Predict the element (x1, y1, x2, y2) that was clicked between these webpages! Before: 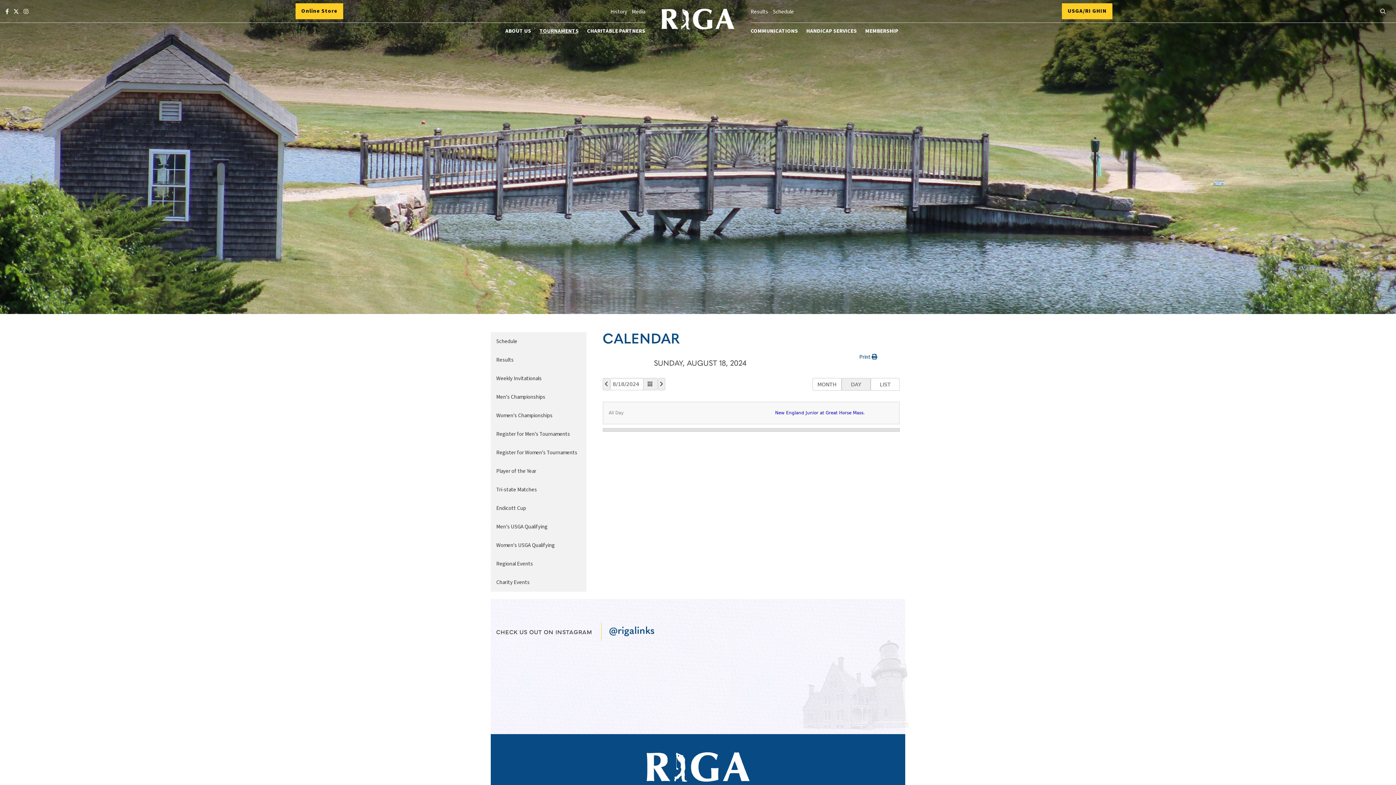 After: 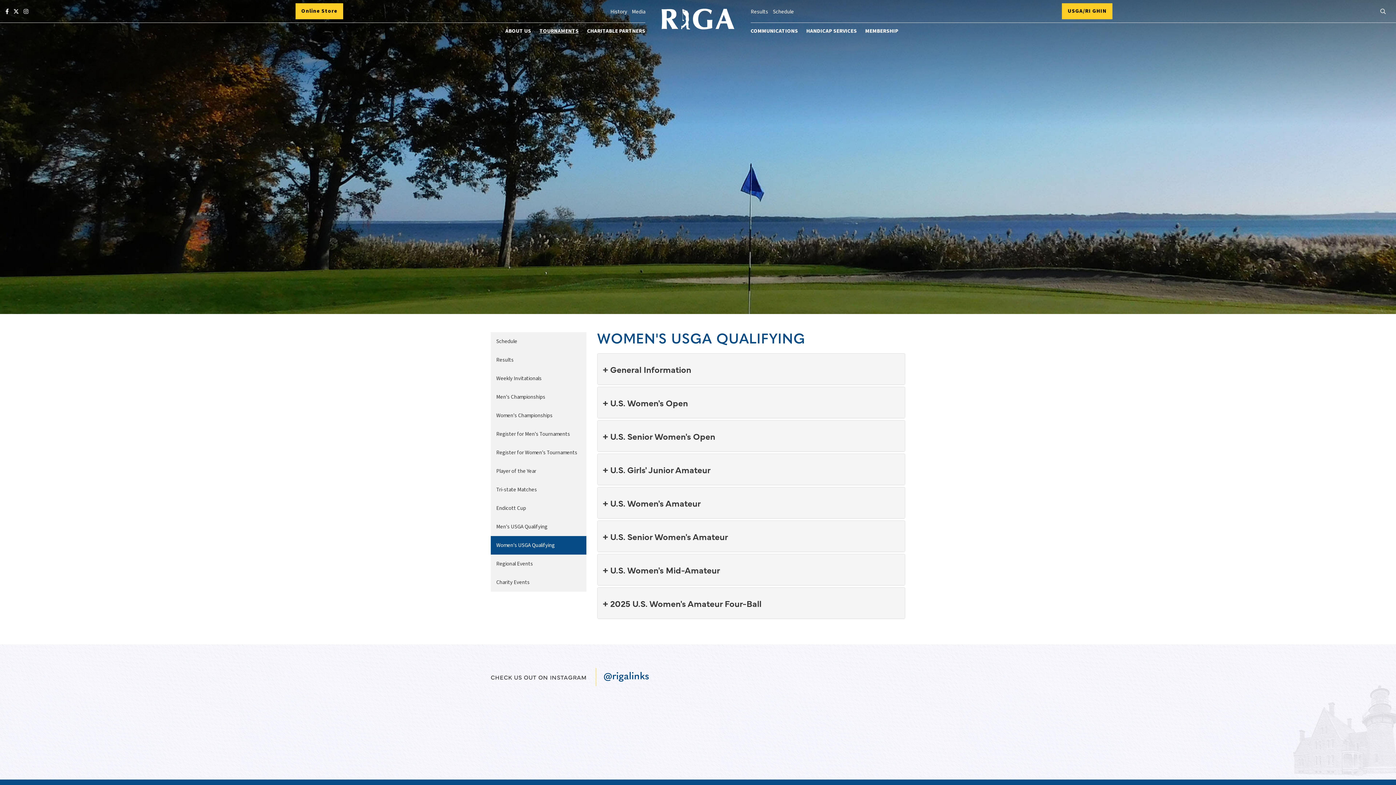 Action: label: Women's USGA Qualifying bbox: (490, 536, 586, 554)